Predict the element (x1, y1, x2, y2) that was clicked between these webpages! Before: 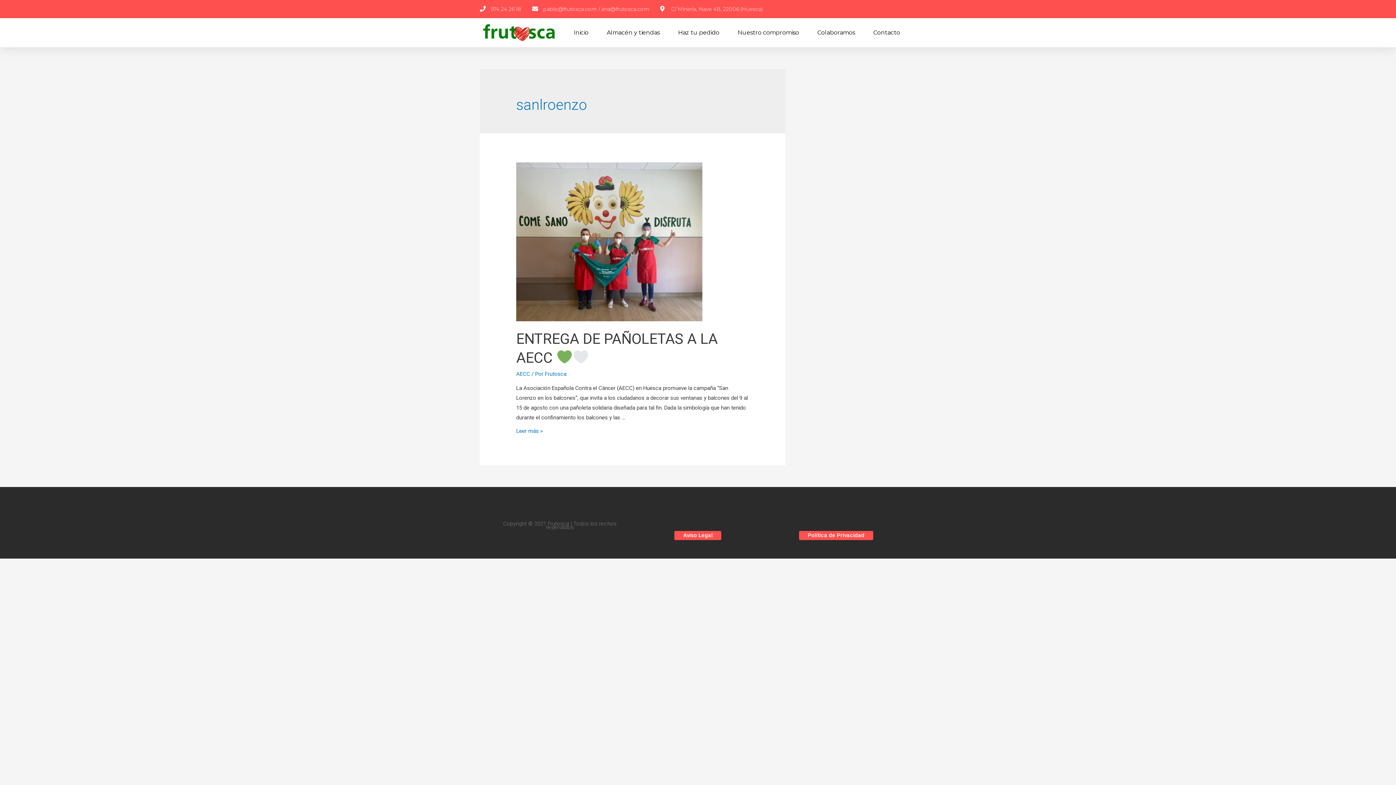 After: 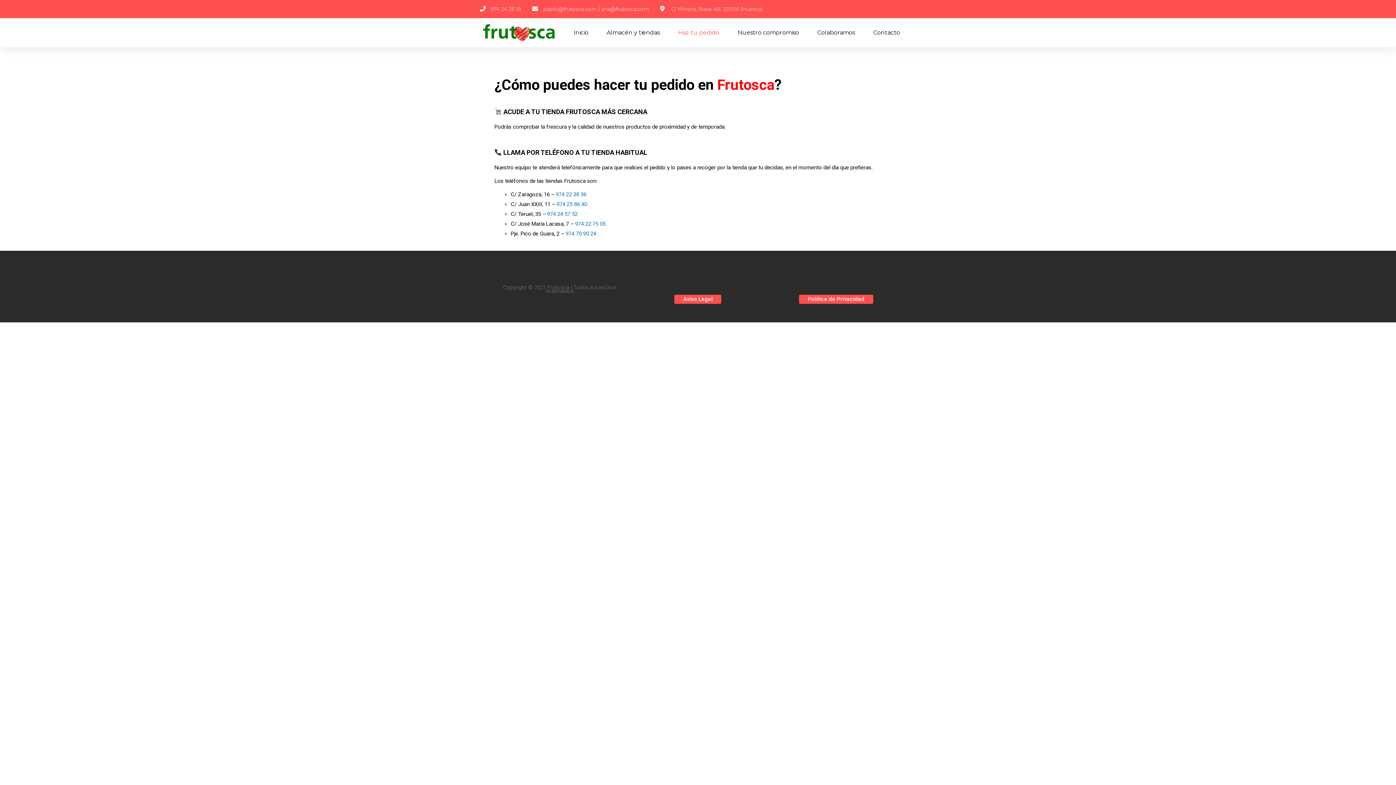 Action: bbox: (678, 24, 719, 41) label: Haz tu pedido